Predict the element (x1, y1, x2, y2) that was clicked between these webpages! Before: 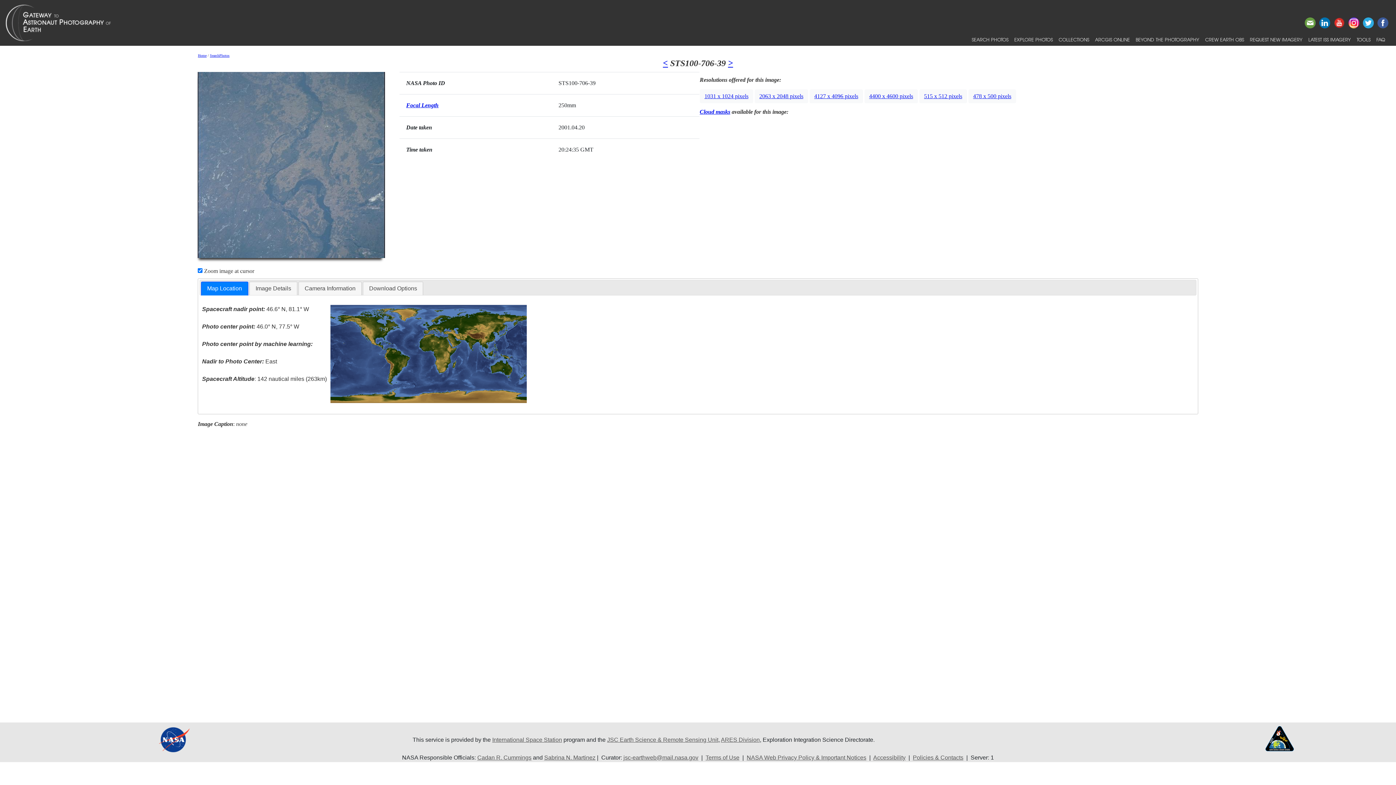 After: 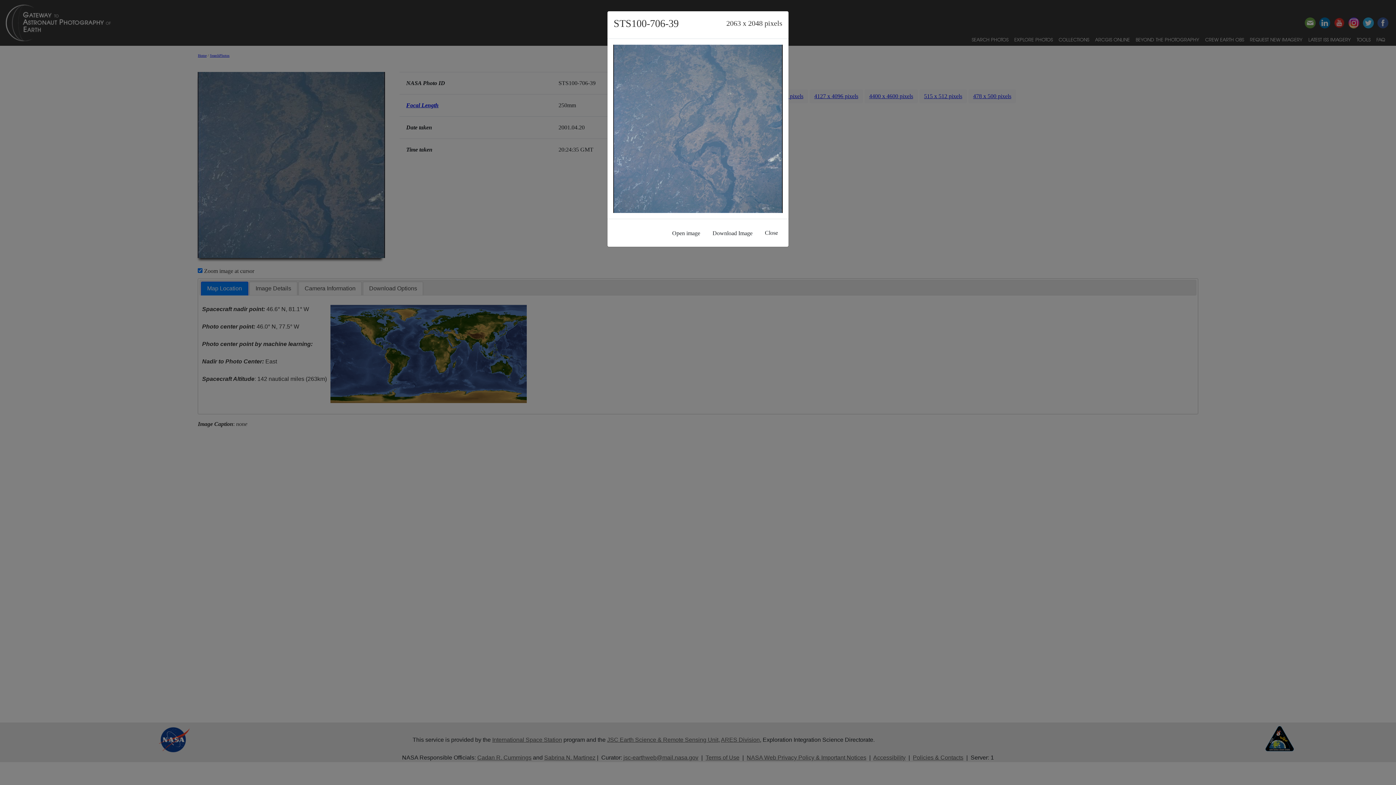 Action: bbox: (754, 89, 808, 103) label: 2063 x 2048 pixels